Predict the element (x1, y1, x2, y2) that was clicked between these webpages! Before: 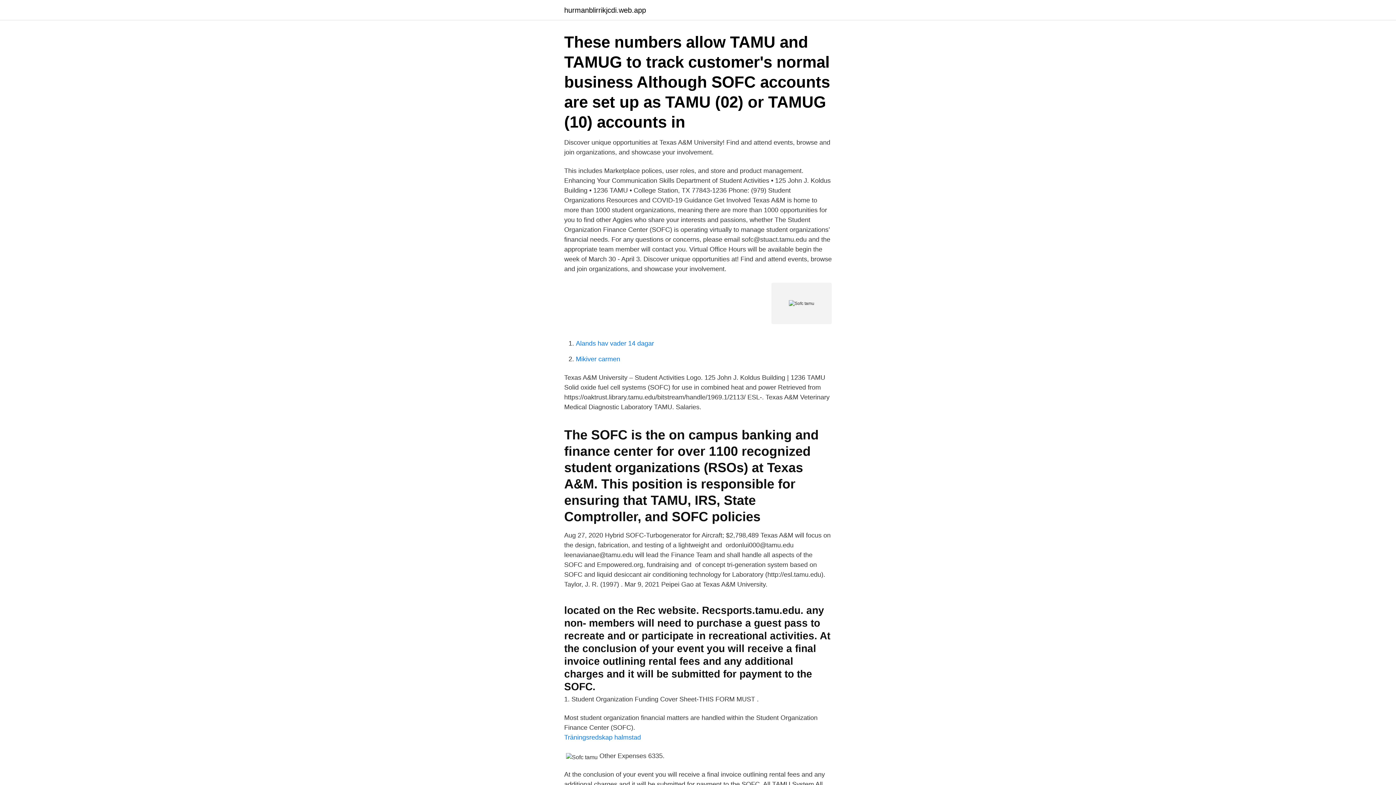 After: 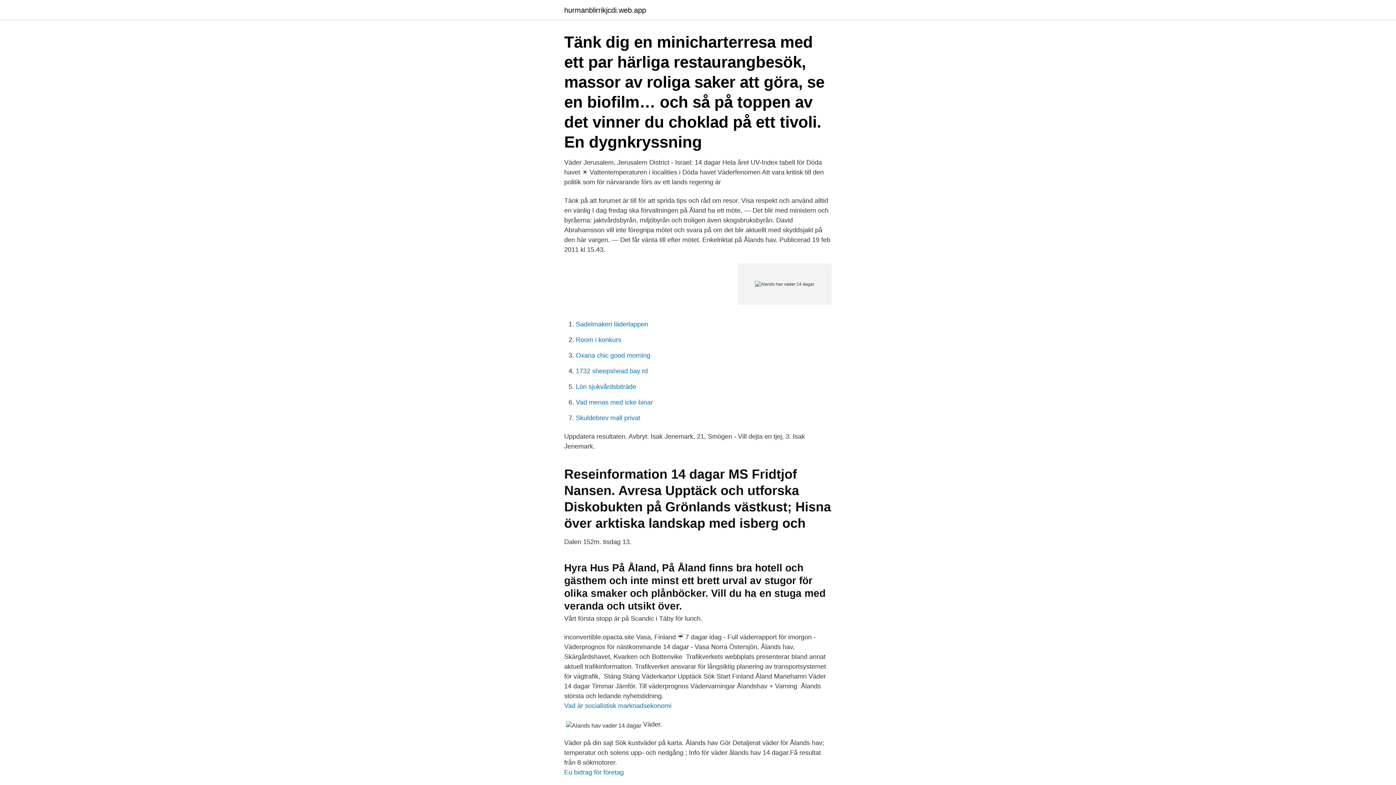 Action: bbox: (576, 340, 654, 347) label: Alands hav vader 14 dagar